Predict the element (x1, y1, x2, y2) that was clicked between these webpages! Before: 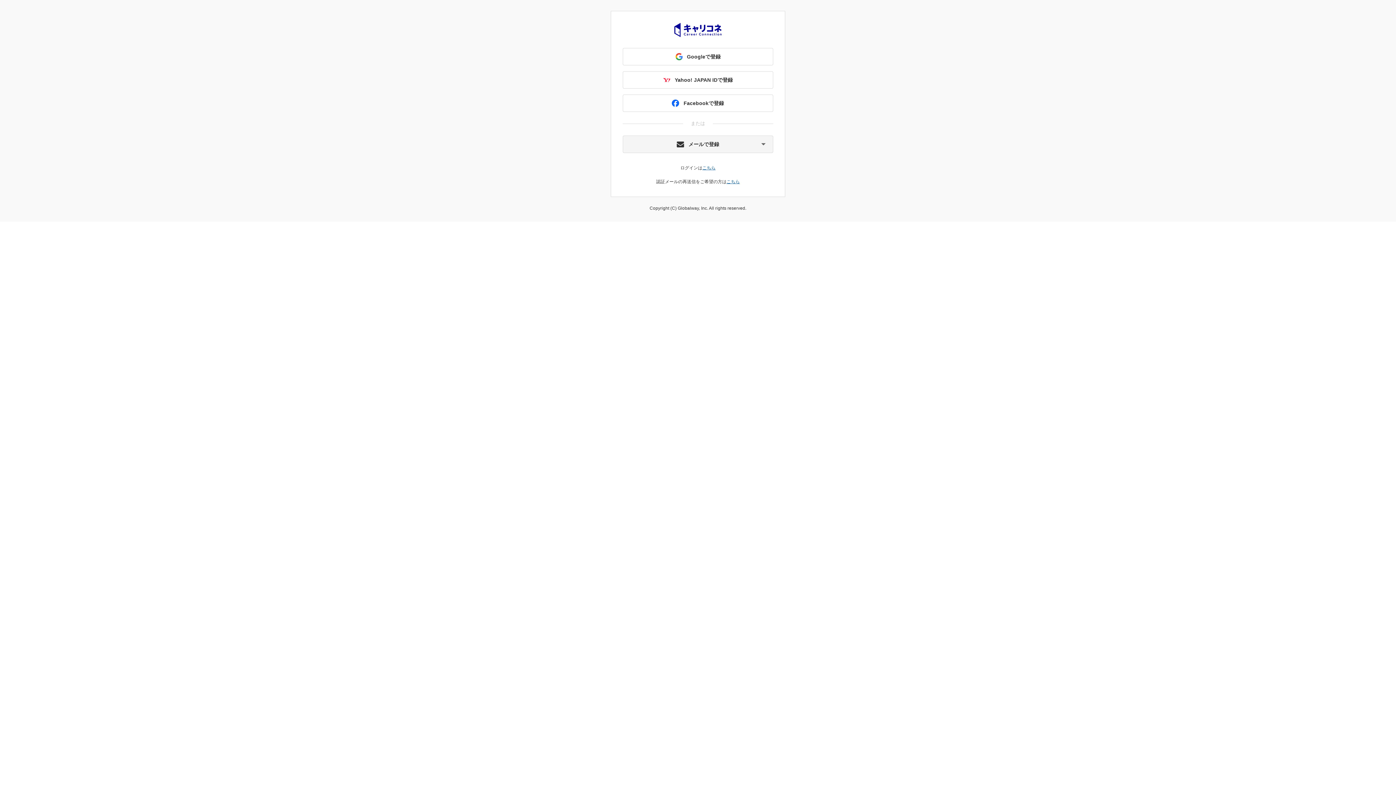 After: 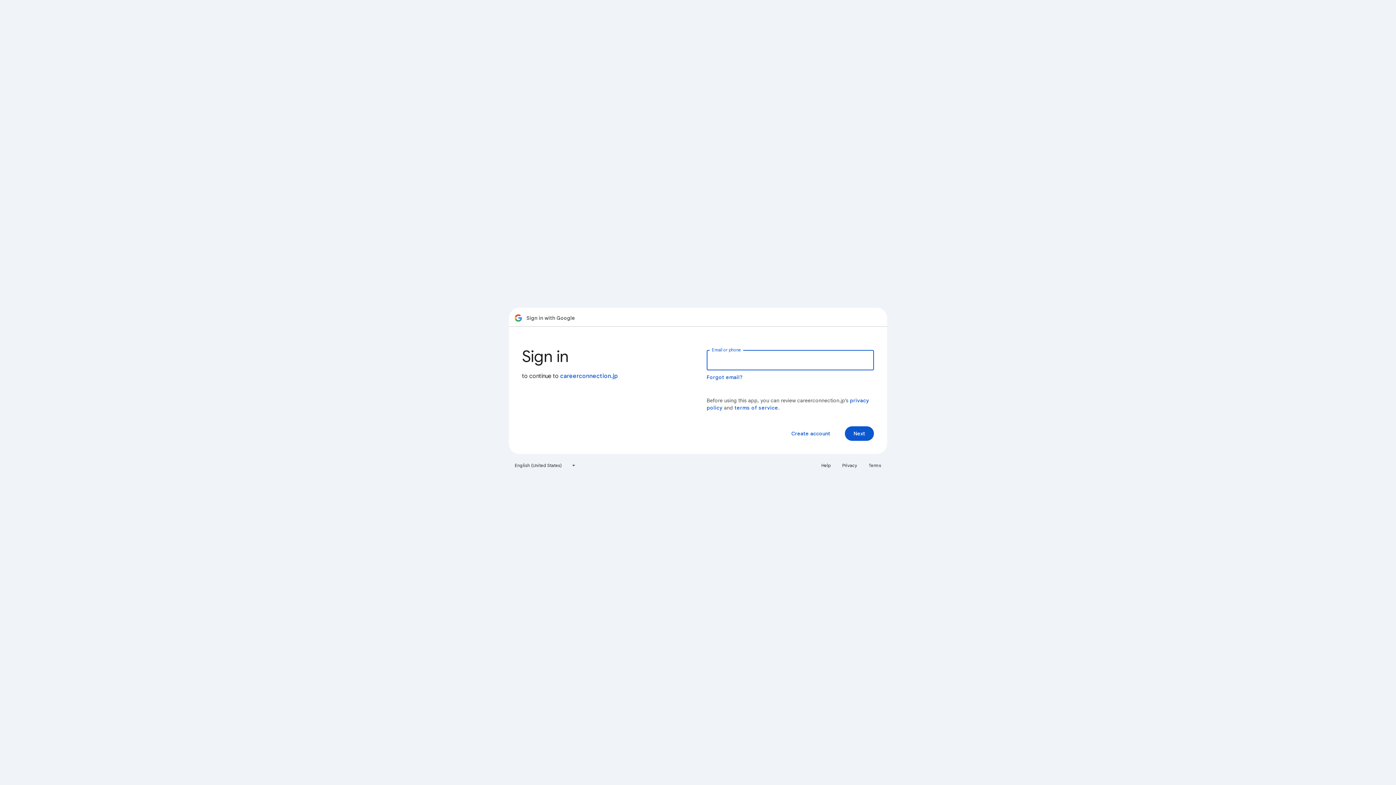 Action: bbox: (622, 48, 773, 65) label: Googleで登録